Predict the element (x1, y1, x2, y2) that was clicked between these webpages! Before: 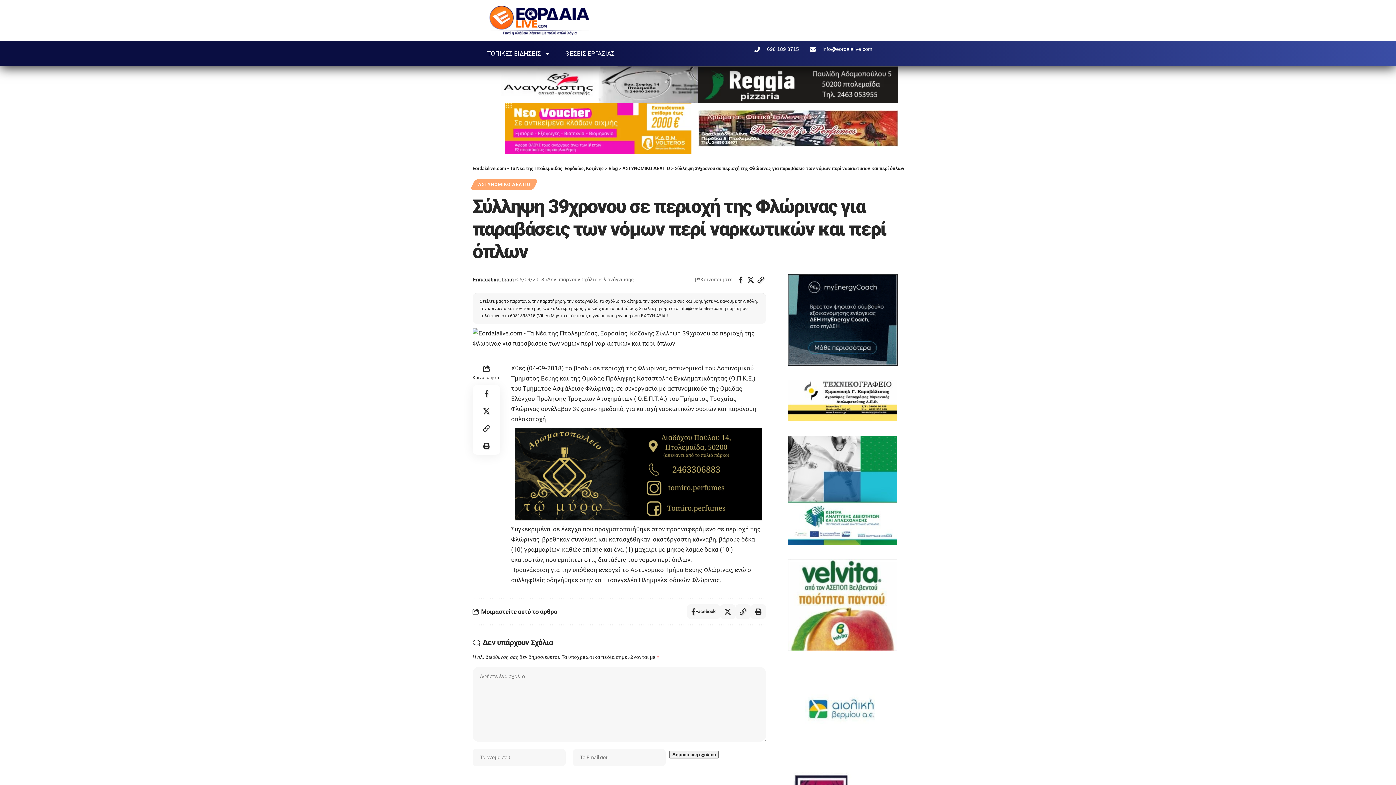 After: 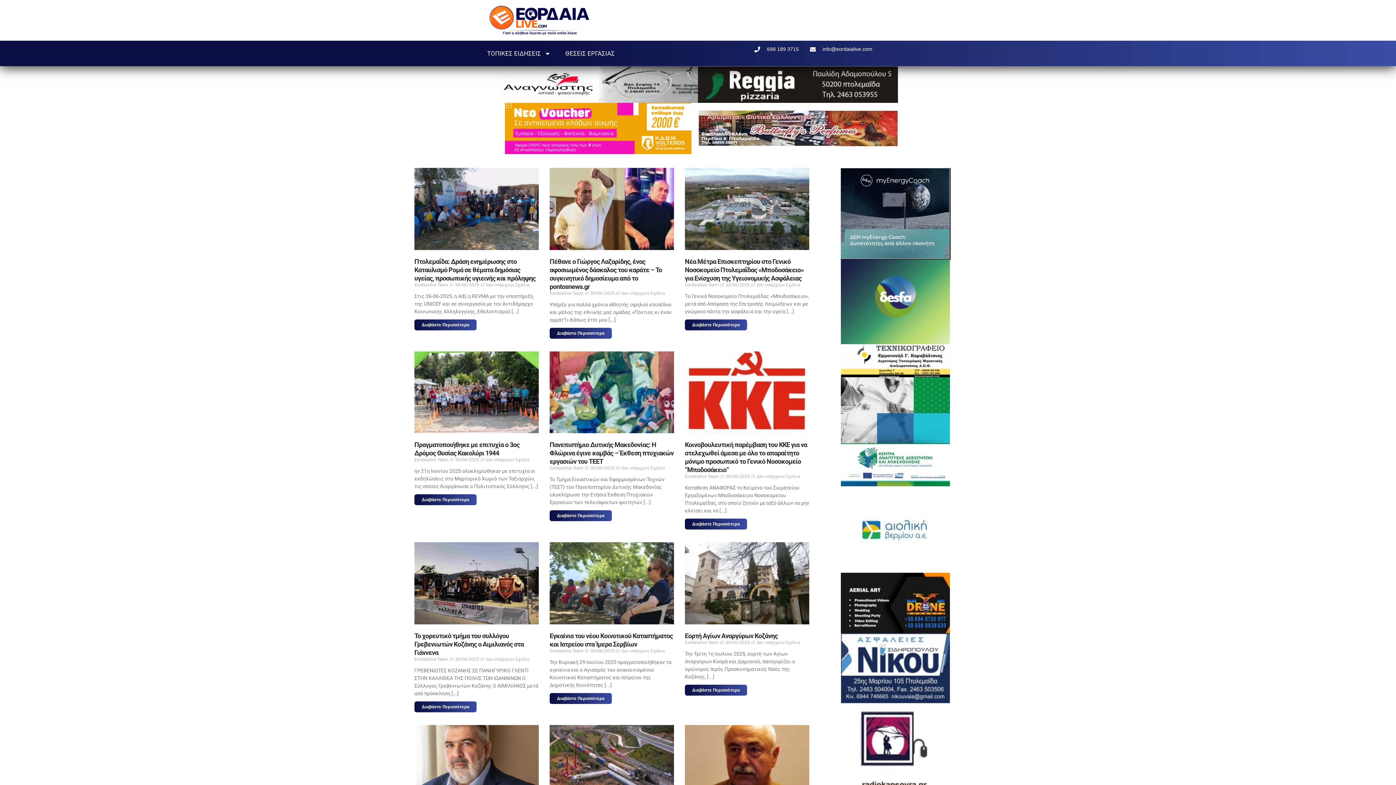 Action: label: Blog bbox: (608, 165, 617, 171)